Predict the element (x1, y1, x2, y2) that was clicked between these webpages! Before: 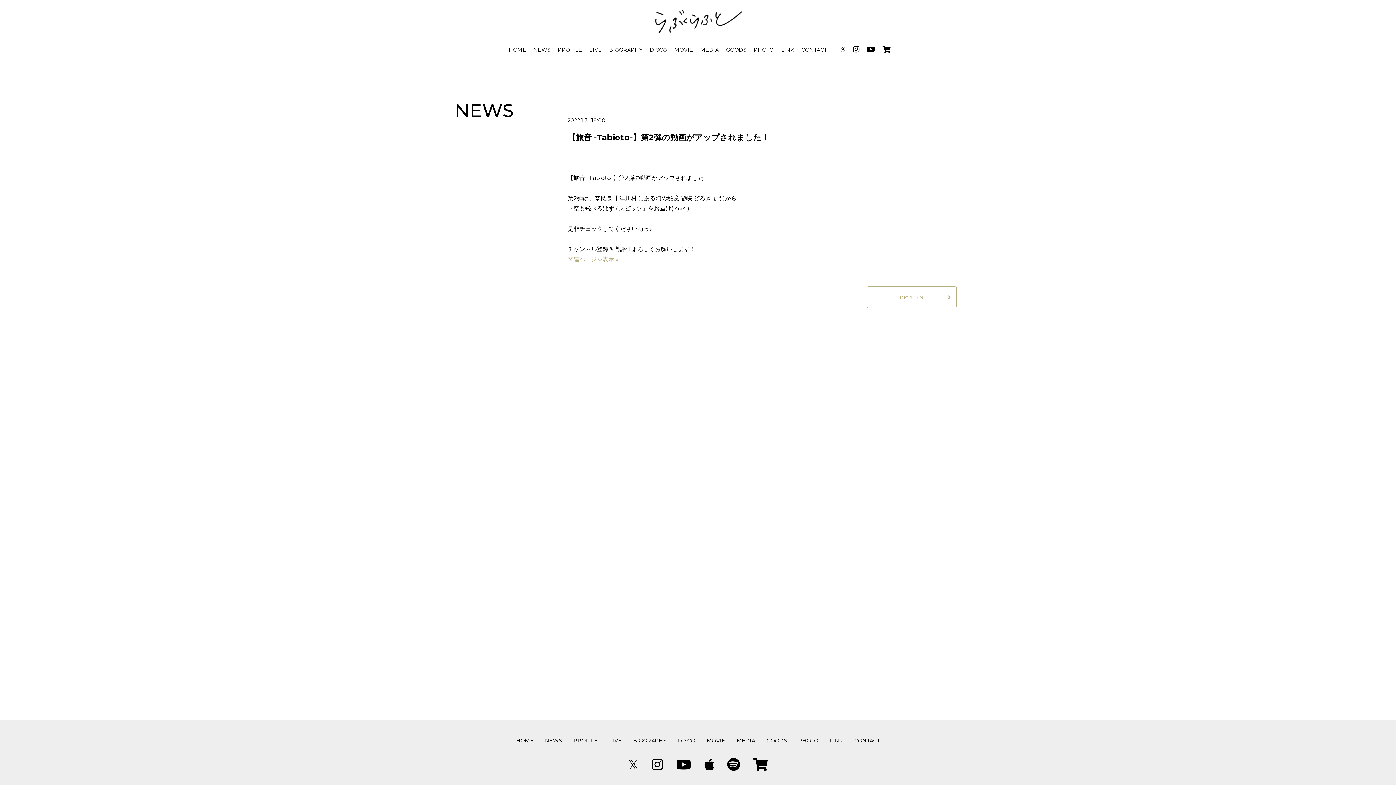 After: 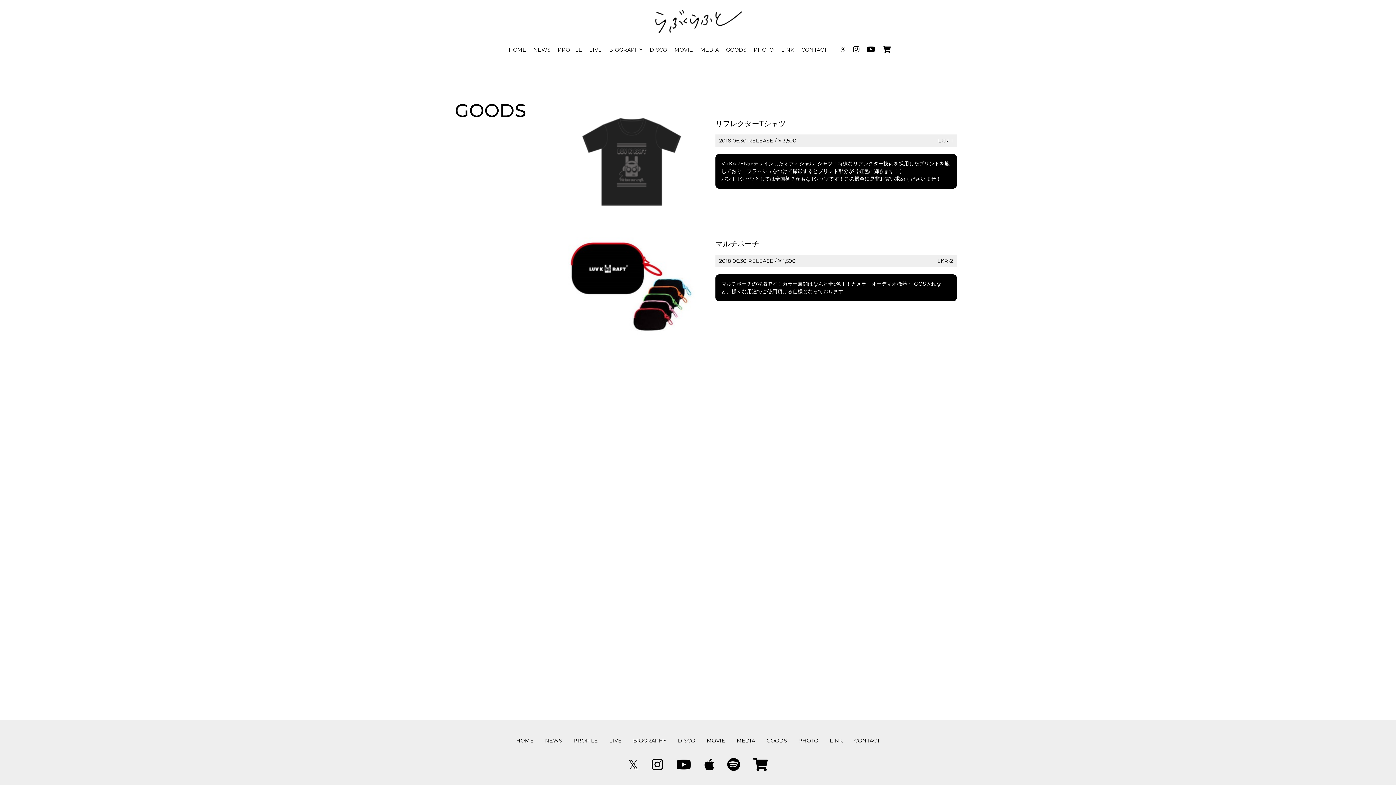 Action: label: GOODS bbox: (724, 43, 748, 56)